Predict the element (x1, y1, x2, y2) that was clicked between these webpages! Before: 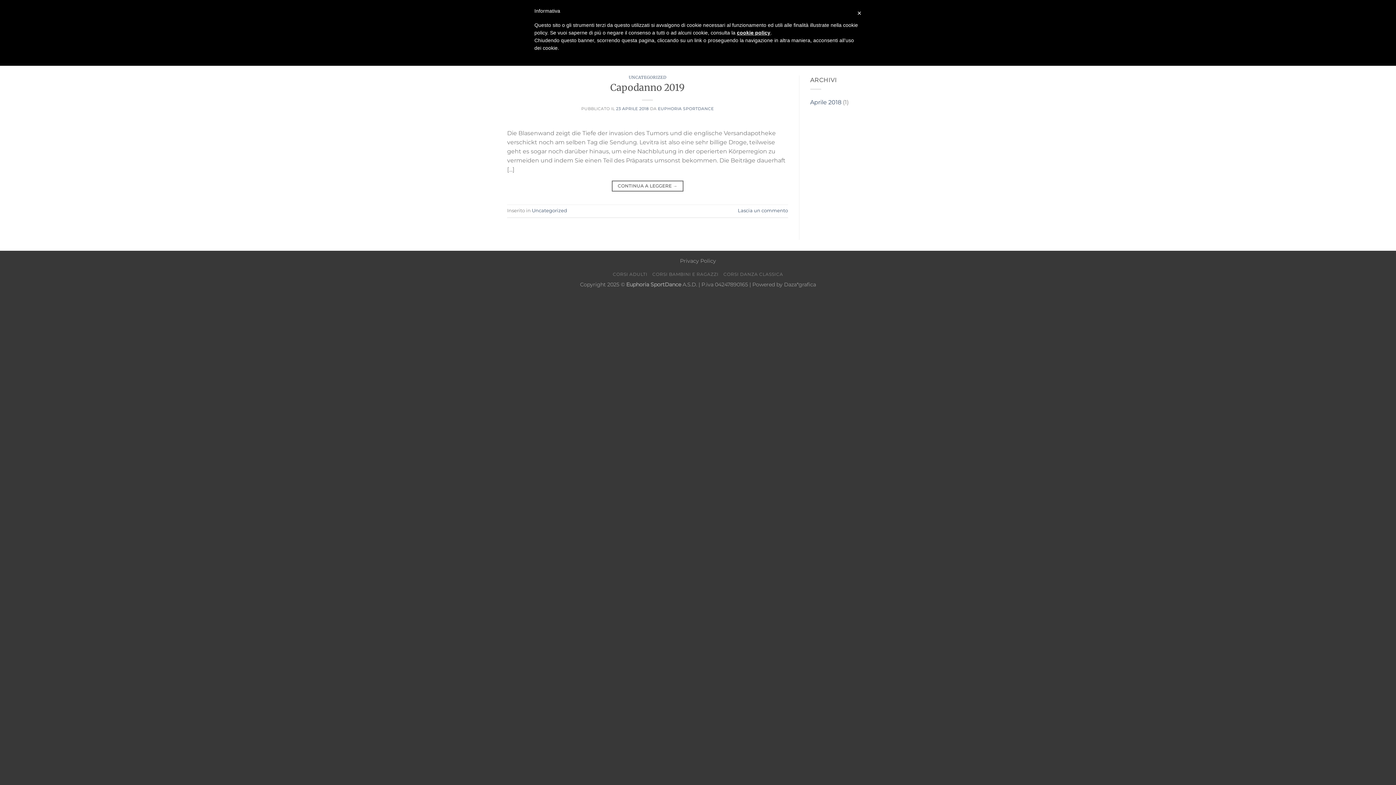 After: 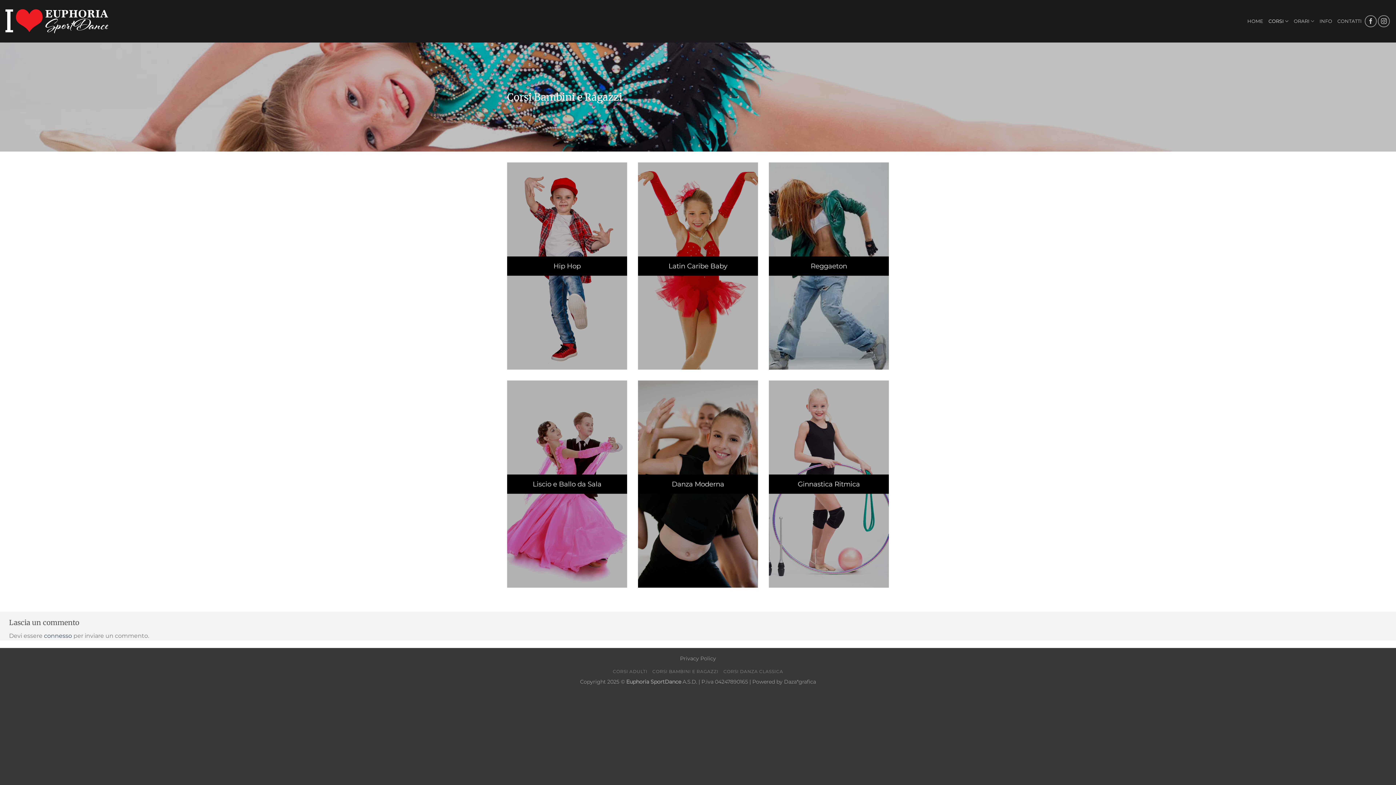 Action: bbox: (652, 271, 718, 277) label: CORSI BAMBINI E RAGAZZI